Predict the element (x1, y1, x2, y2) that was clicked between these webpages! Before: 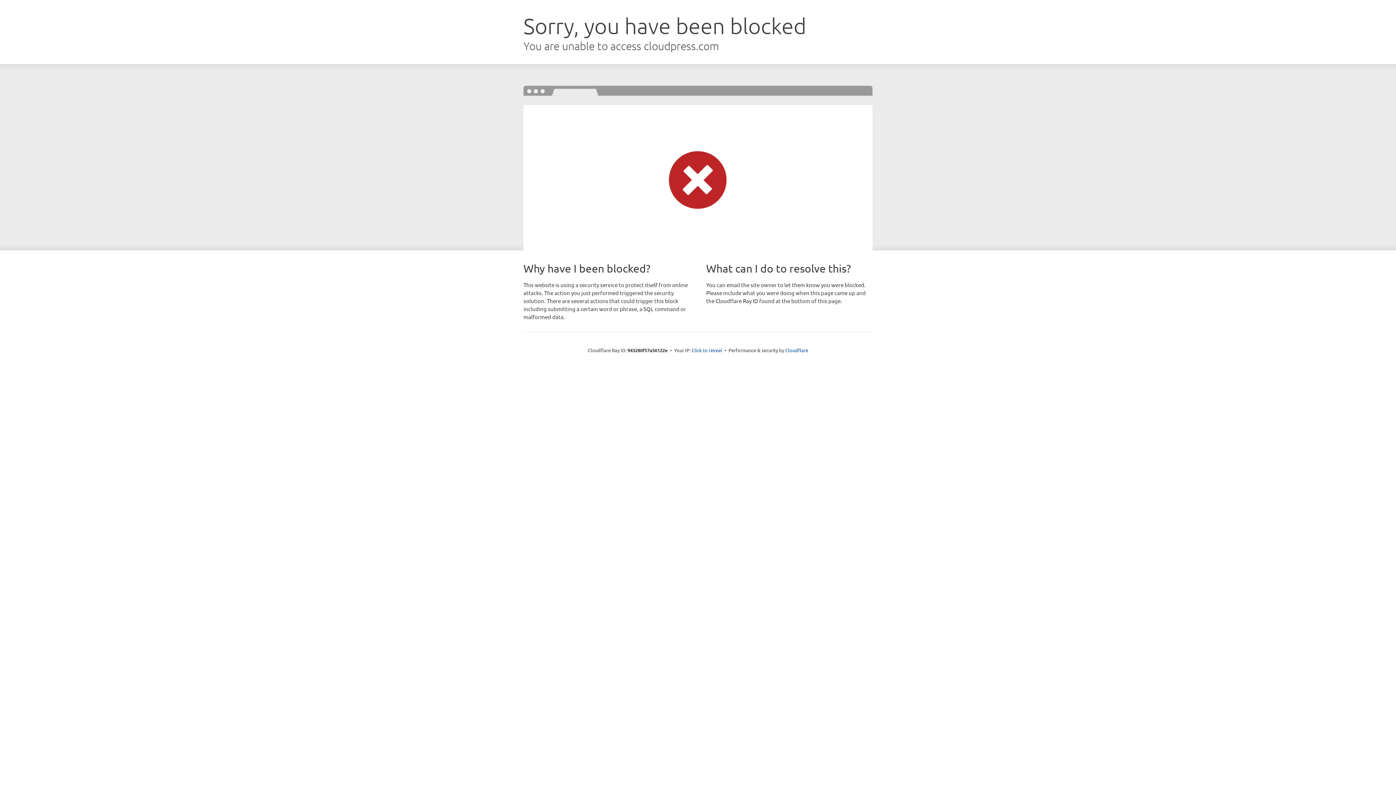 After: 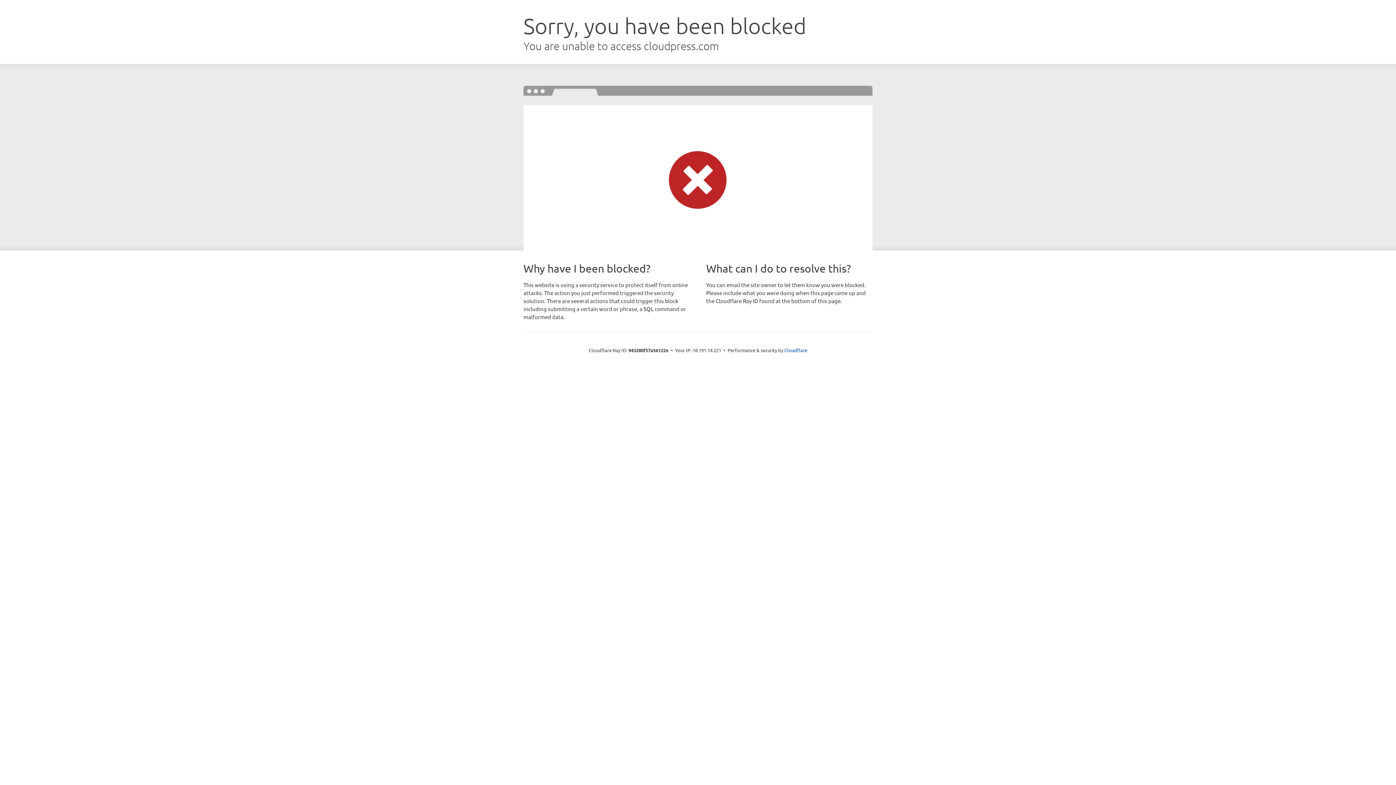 Action: bbox: (691, 346, 722, 353) label: Click to reveal